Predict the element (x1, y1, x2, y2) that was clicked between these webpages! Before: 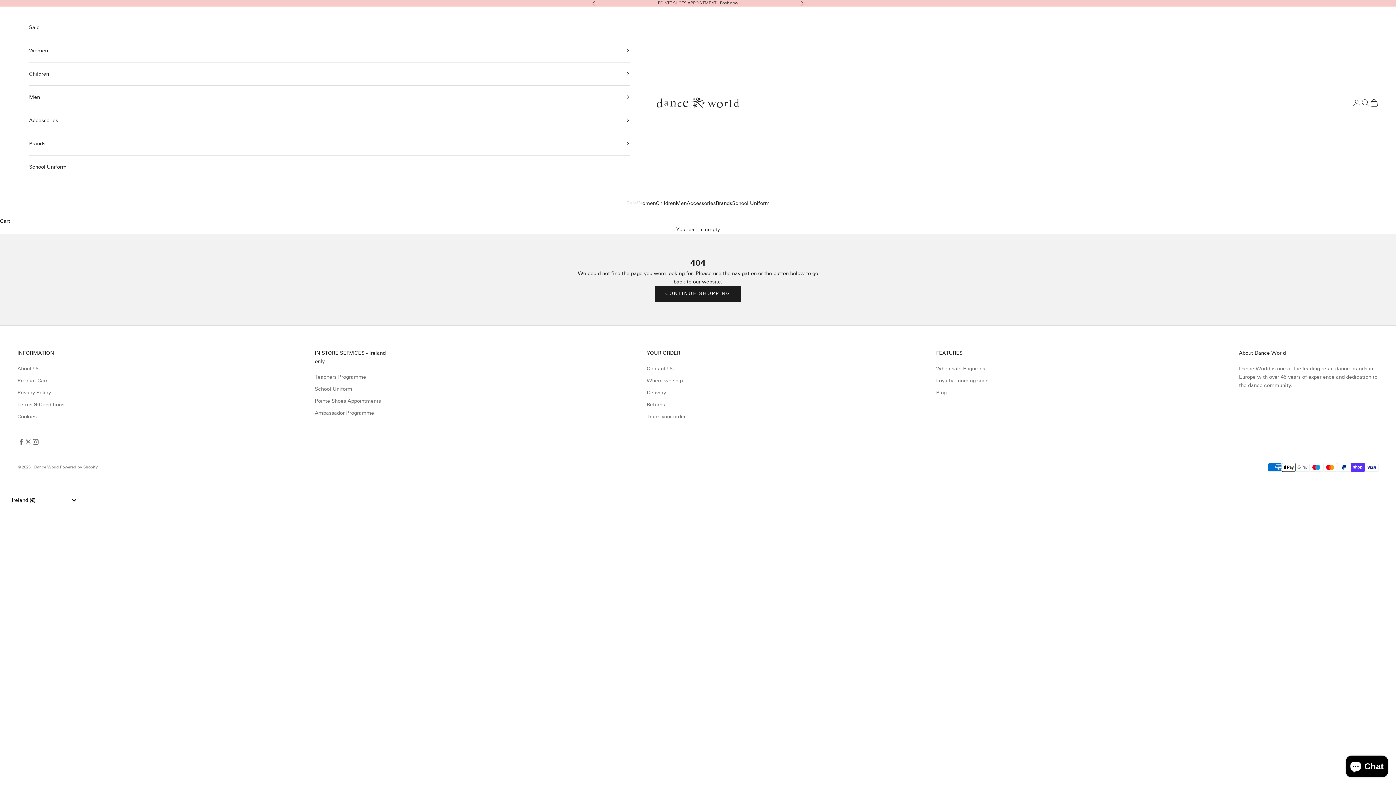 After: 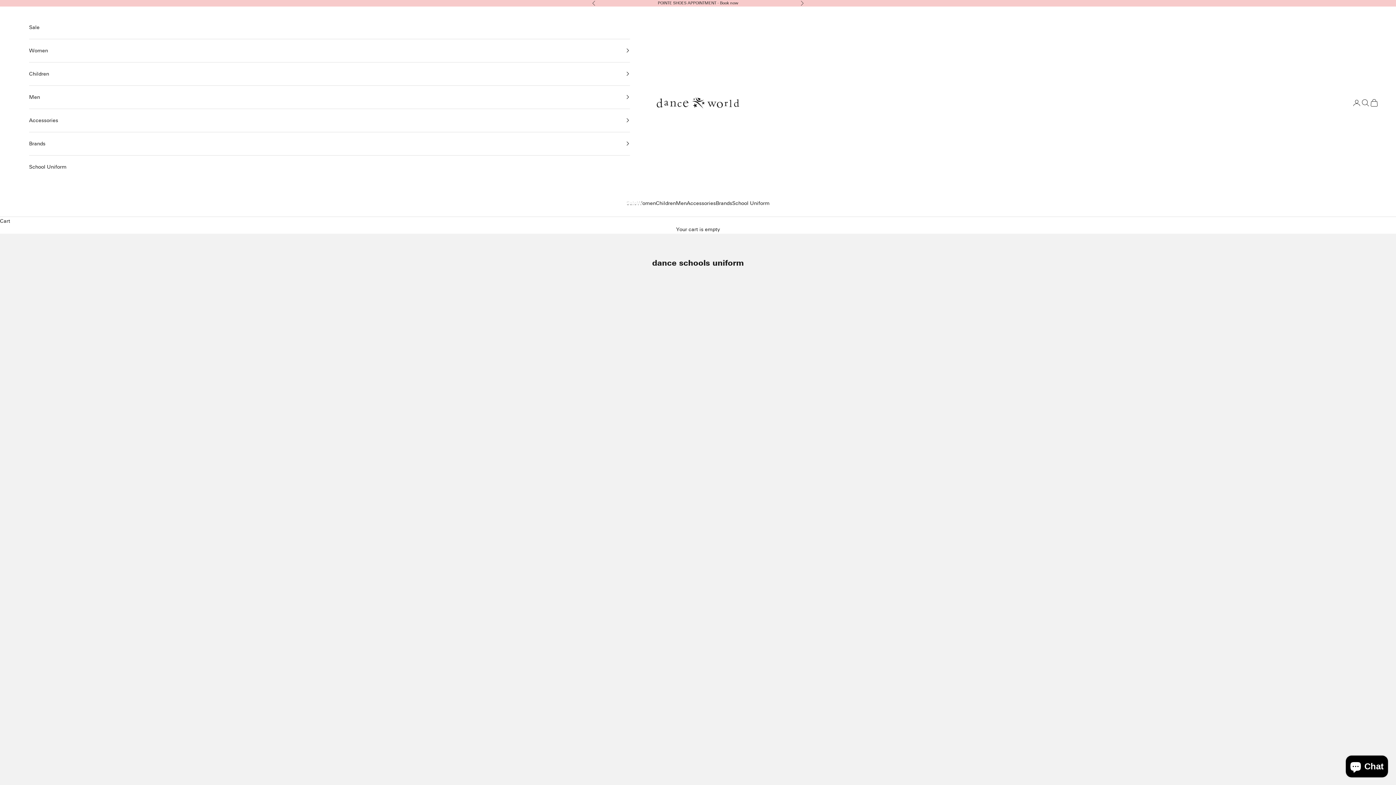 Action: bbox: (314, 386, 352, 392) label: School Uniform